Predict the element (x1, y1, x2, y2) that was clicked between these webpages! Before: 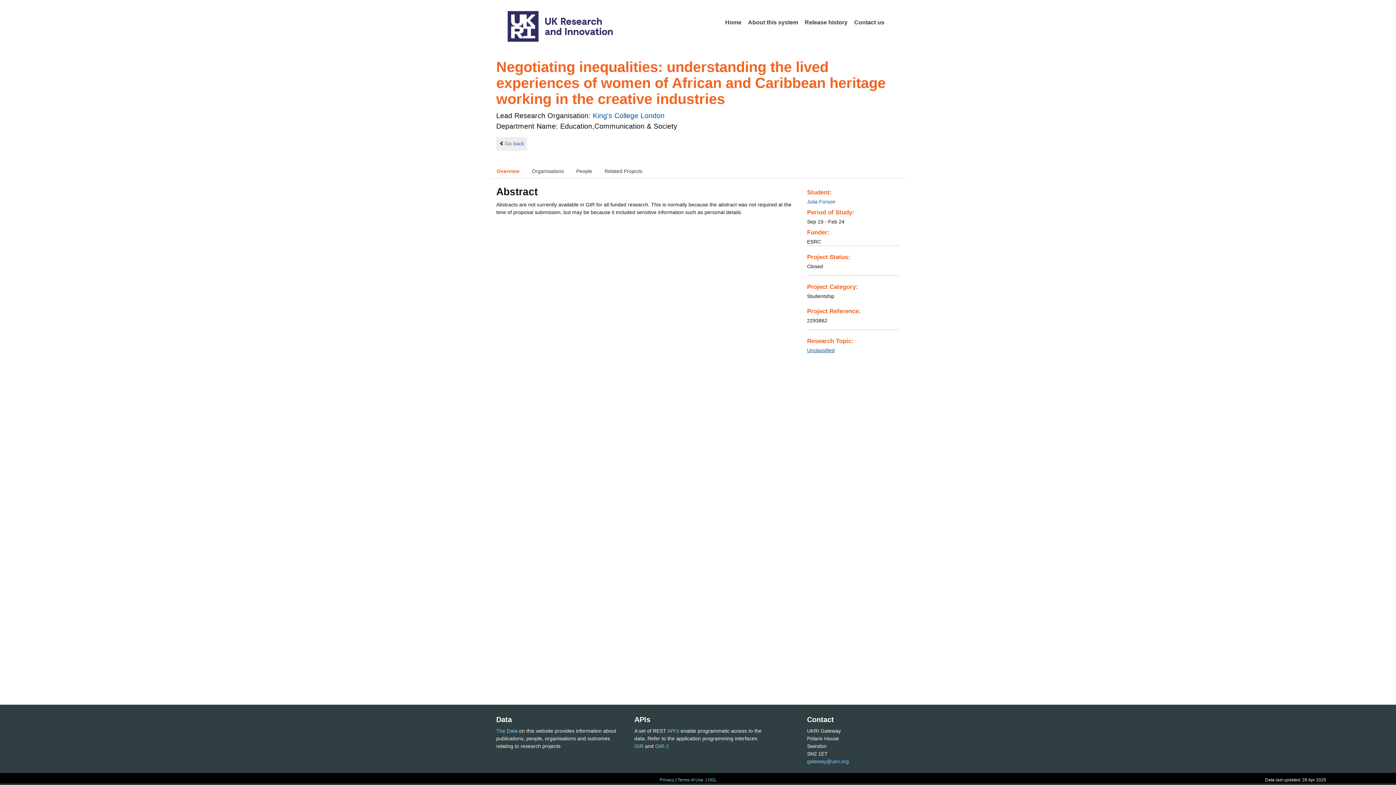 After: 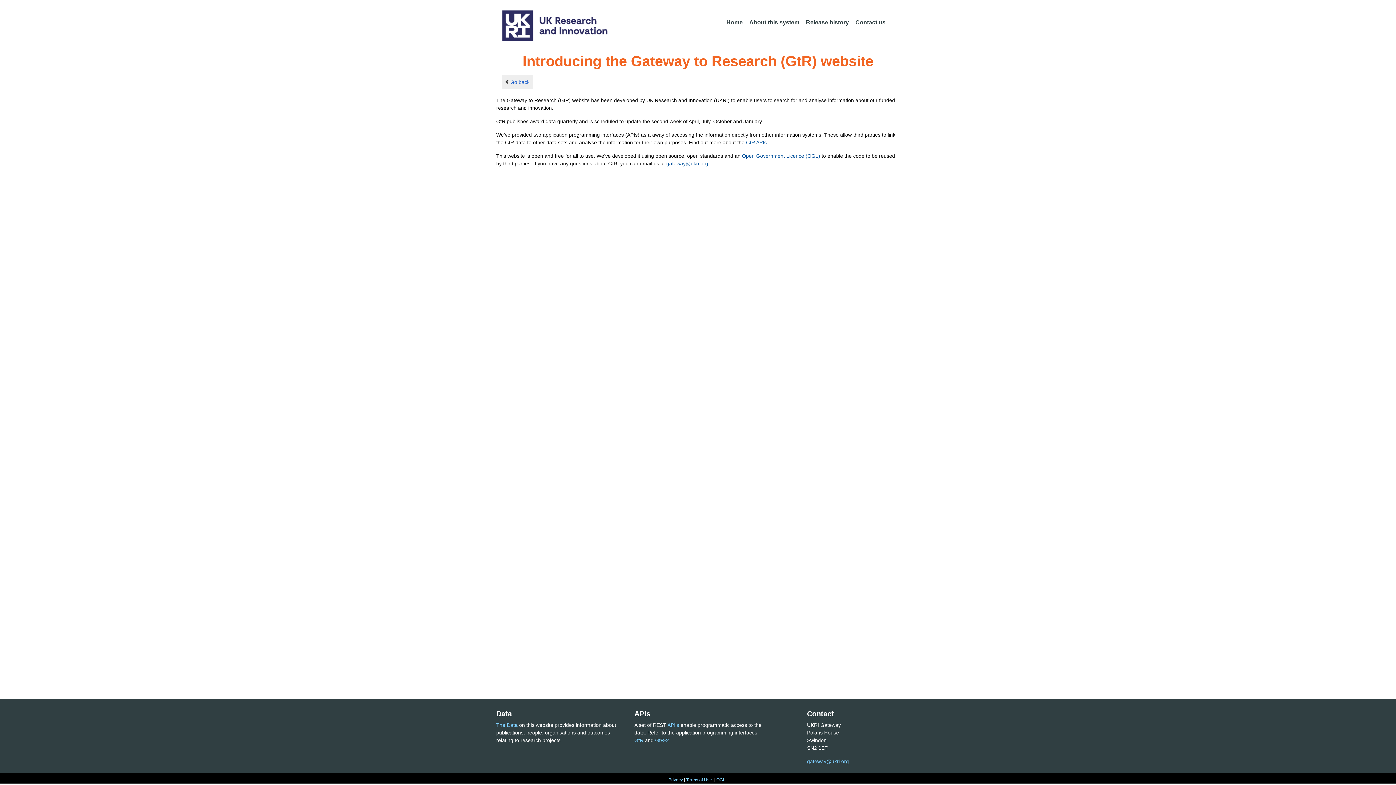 Action: bbox: (745, 15, 801, 30) label: About this system